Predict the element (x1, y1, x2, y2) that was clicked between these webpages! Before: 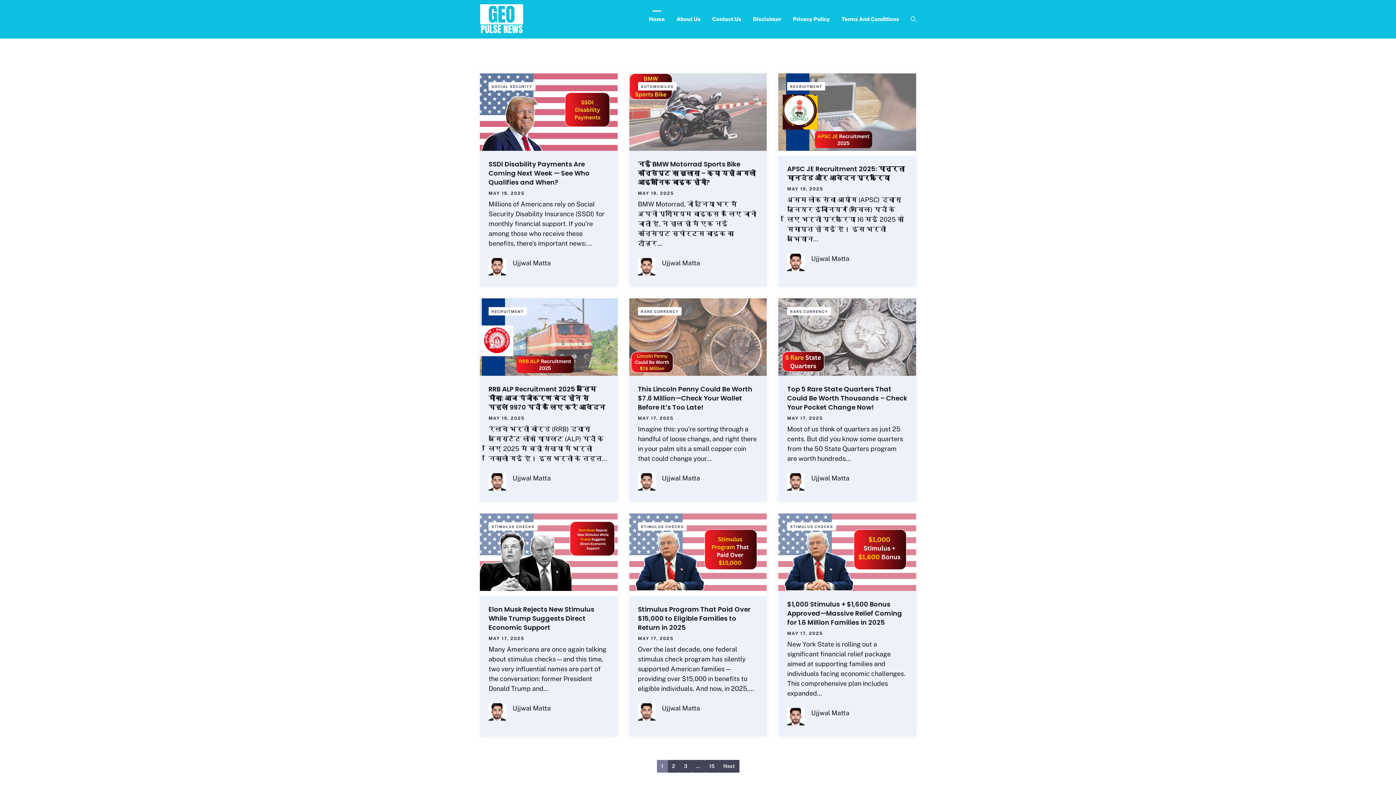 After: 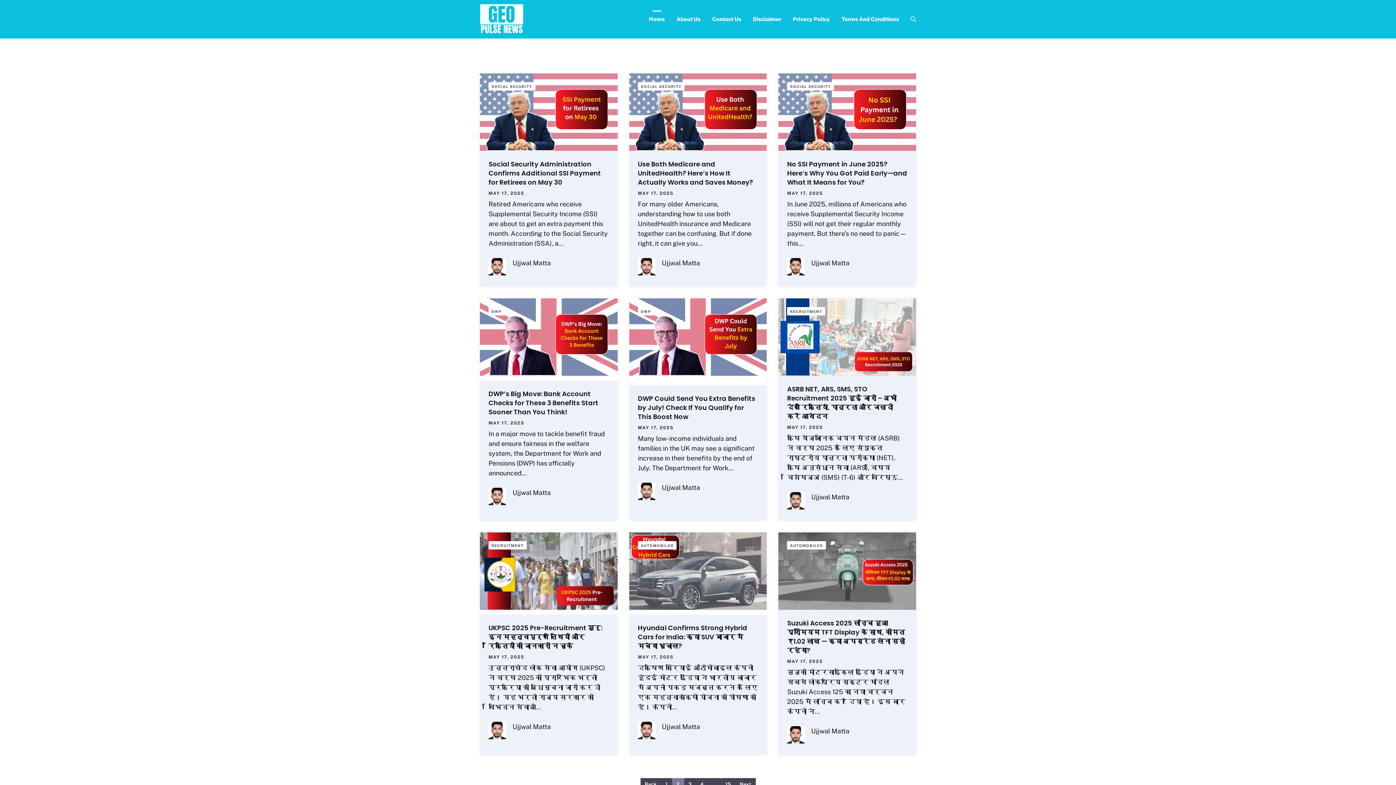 Action: bbox: (719, 760, 739, 773) label: Next